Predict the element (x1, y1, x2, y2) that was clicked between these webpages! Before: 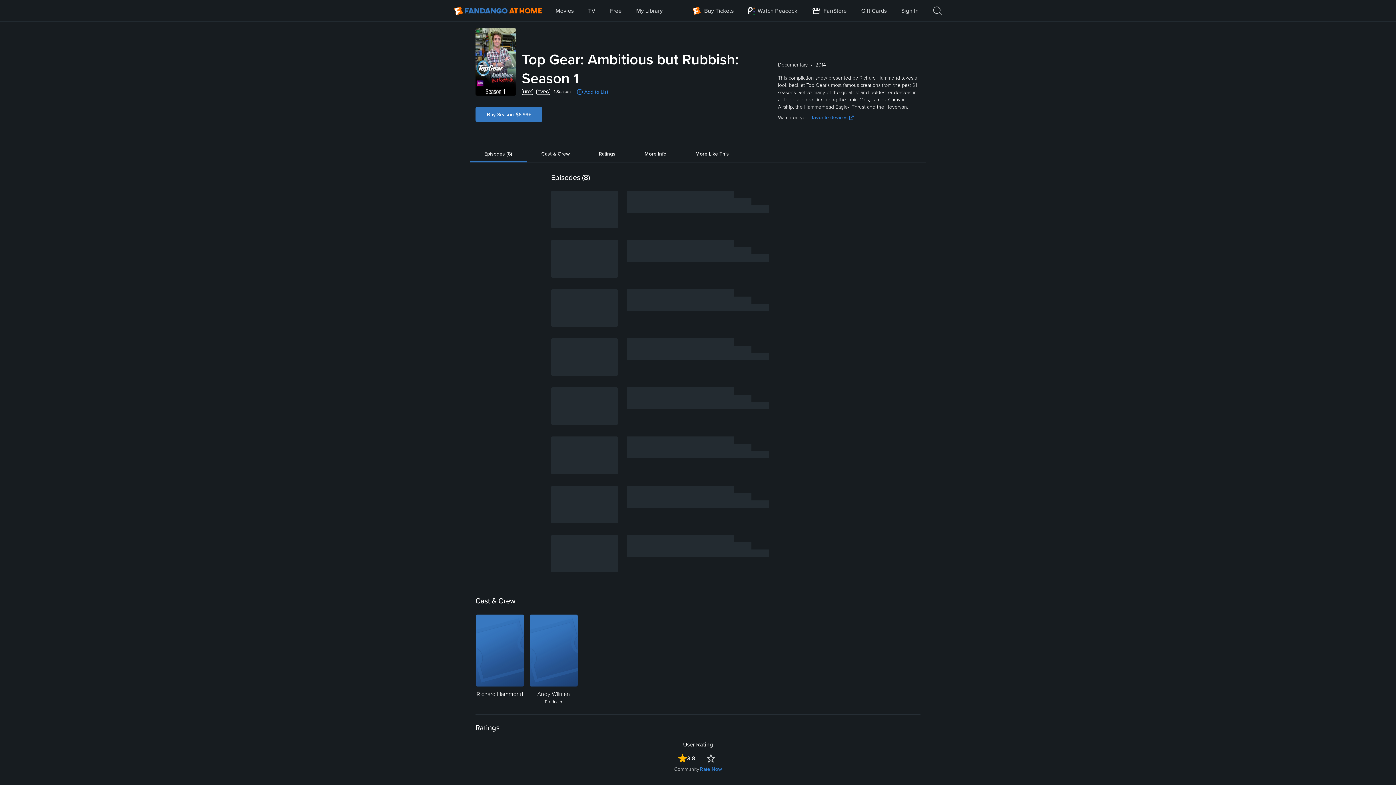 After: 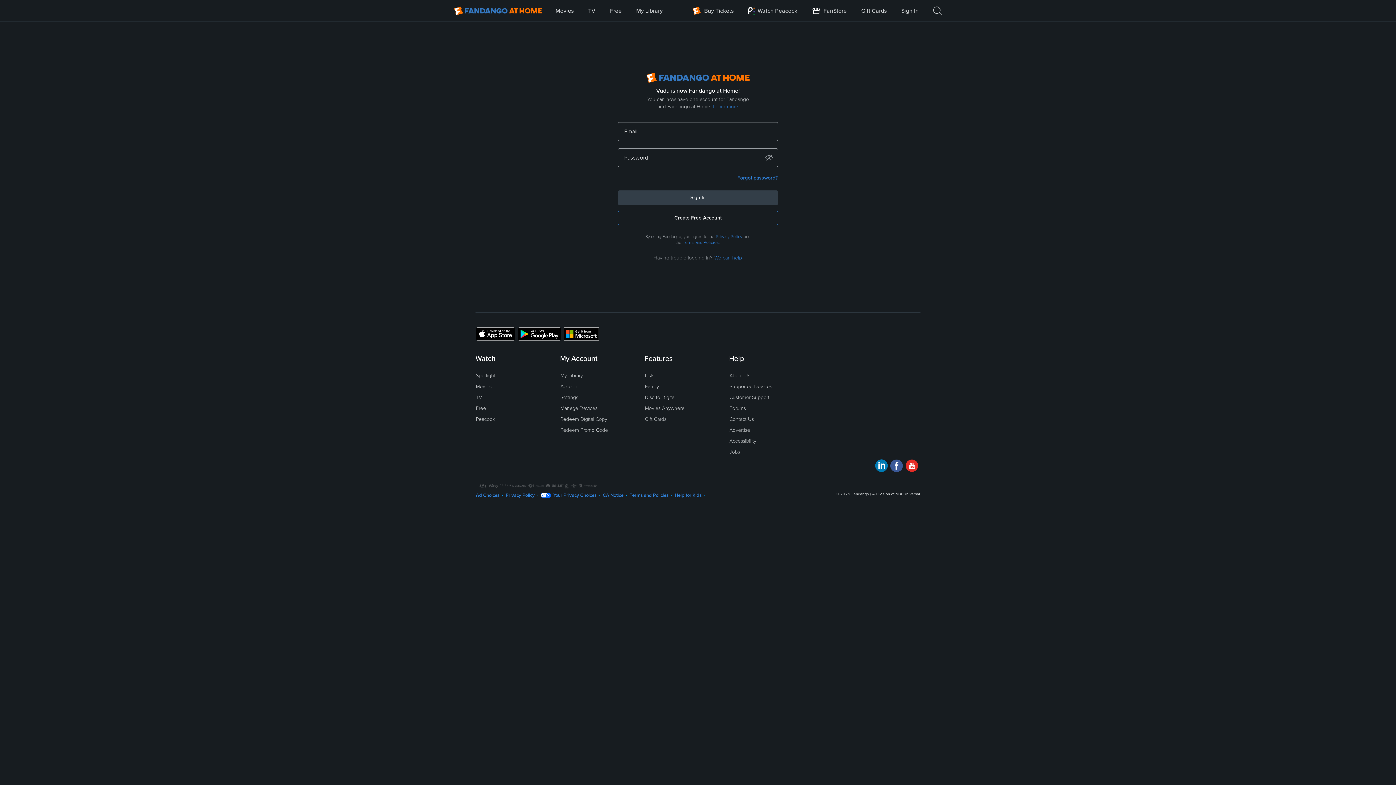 Action: label: My Library bbox: (638, 0, 668, 21)